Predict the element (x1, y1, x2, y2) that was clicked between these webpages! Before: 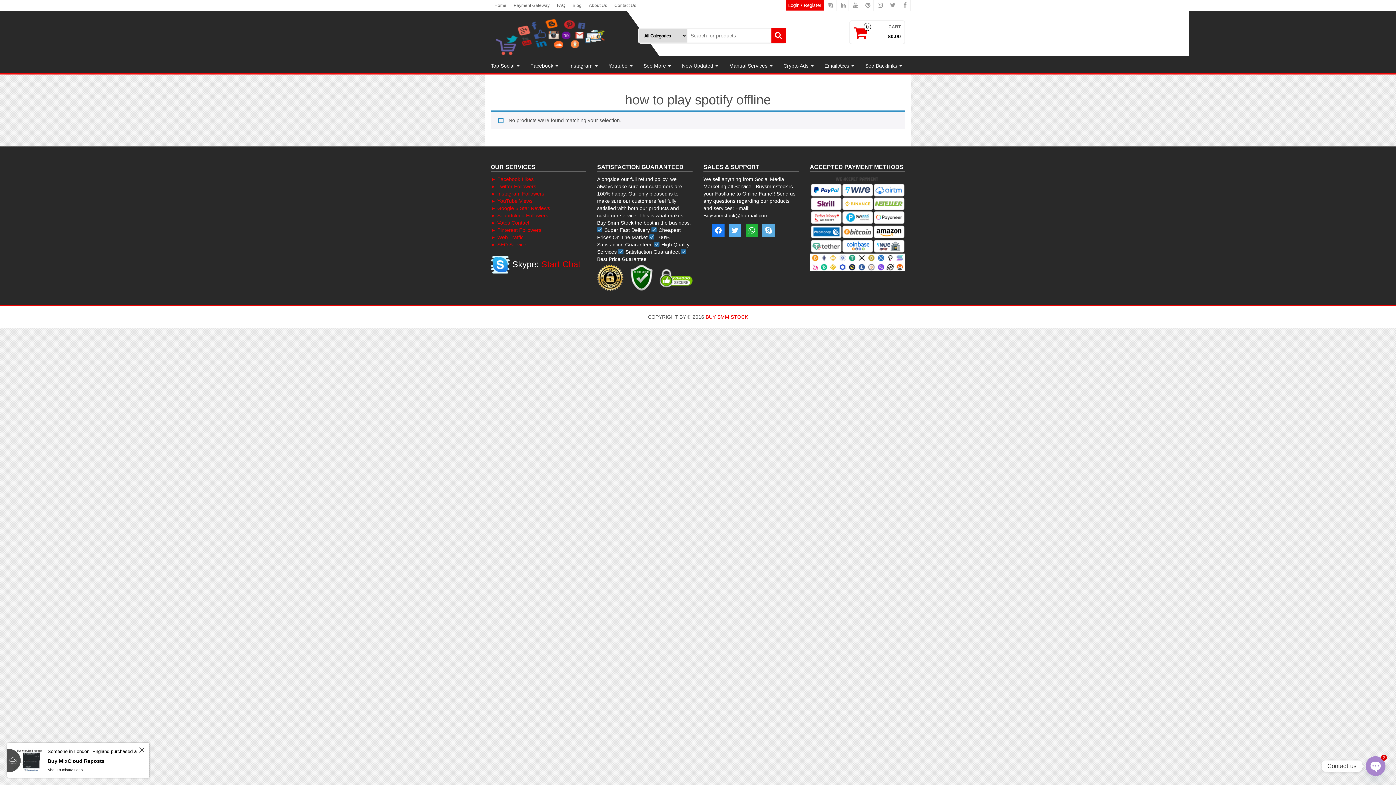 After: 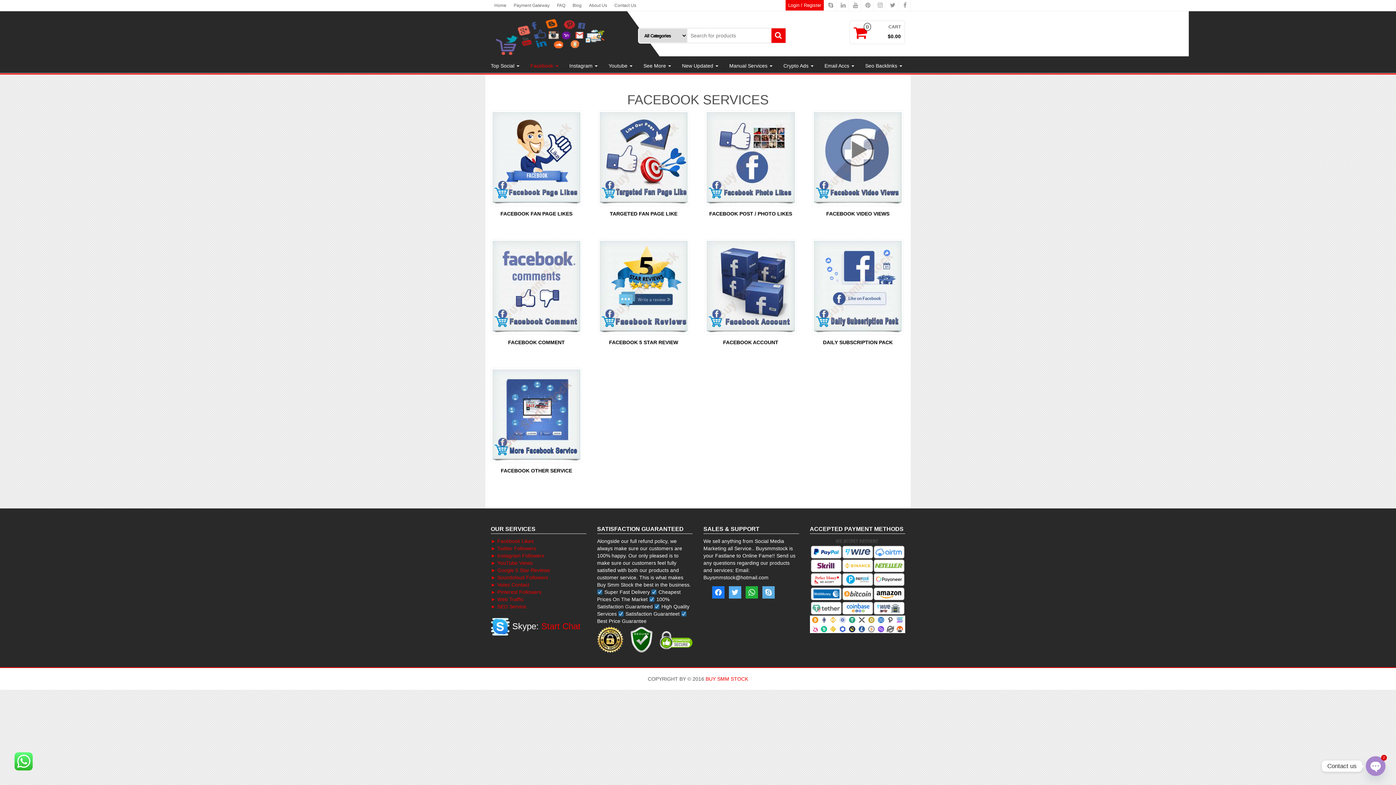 Action: bbox: (525, 58, 564, 73) label: Facebook 